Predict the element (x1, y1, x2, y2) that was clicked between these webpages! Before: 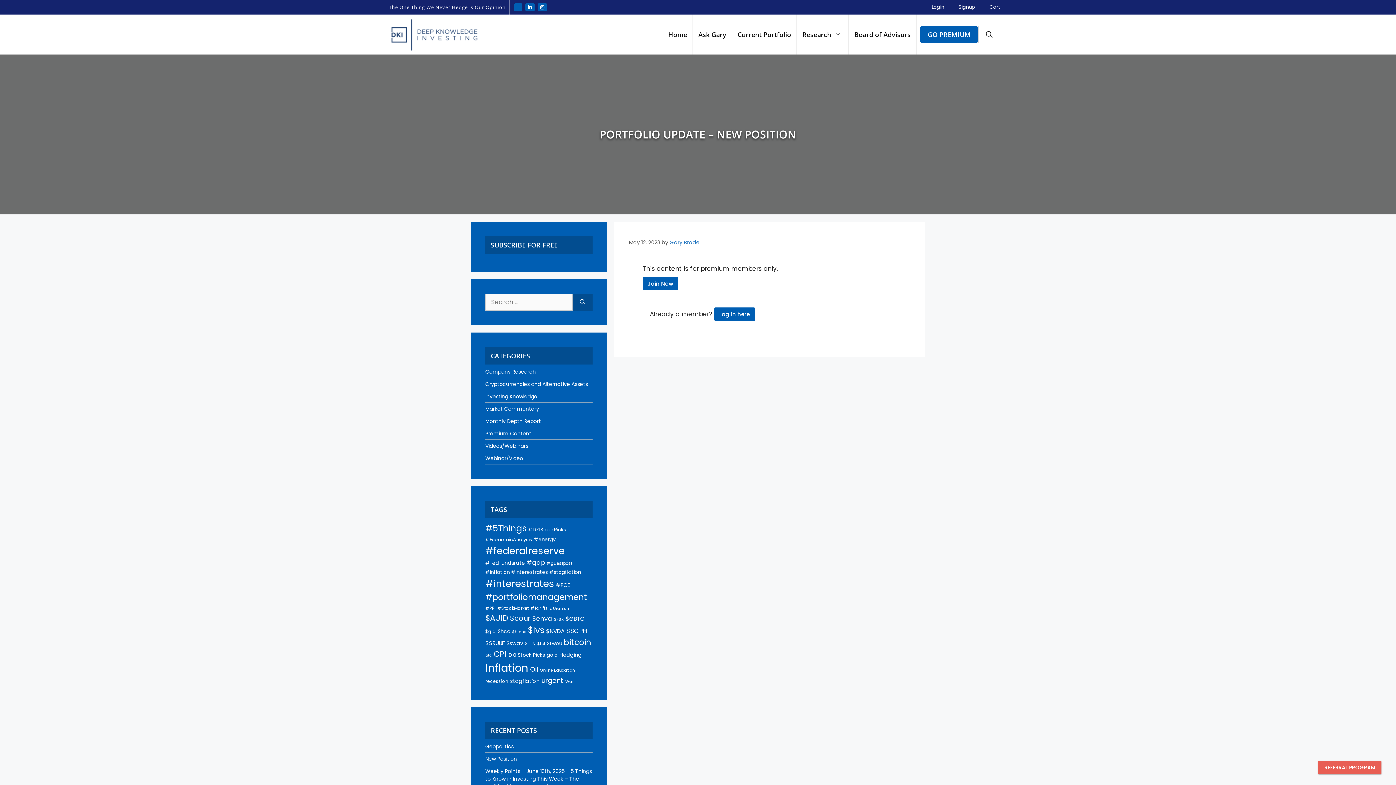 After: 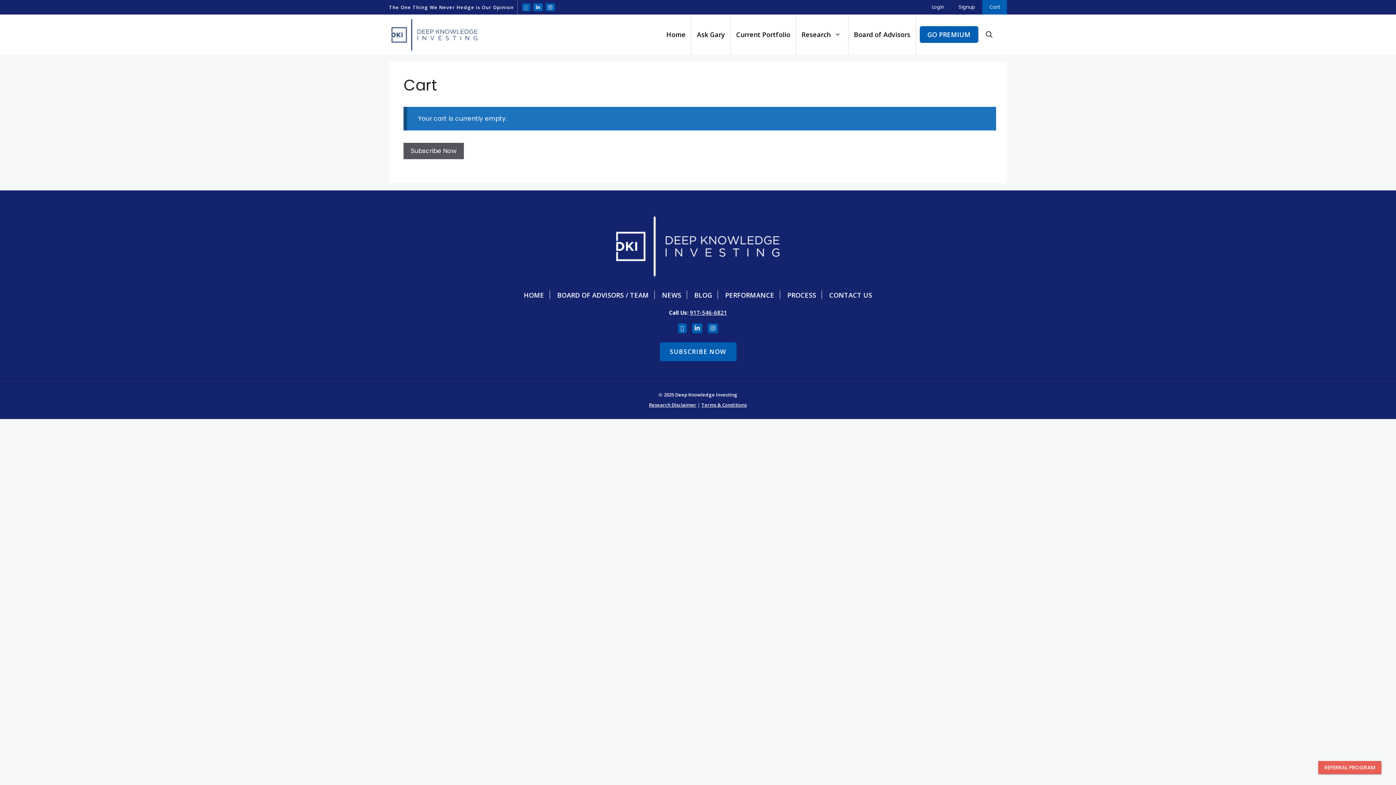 Action: bbox: (982, 0, 1007, 14) label: Cart